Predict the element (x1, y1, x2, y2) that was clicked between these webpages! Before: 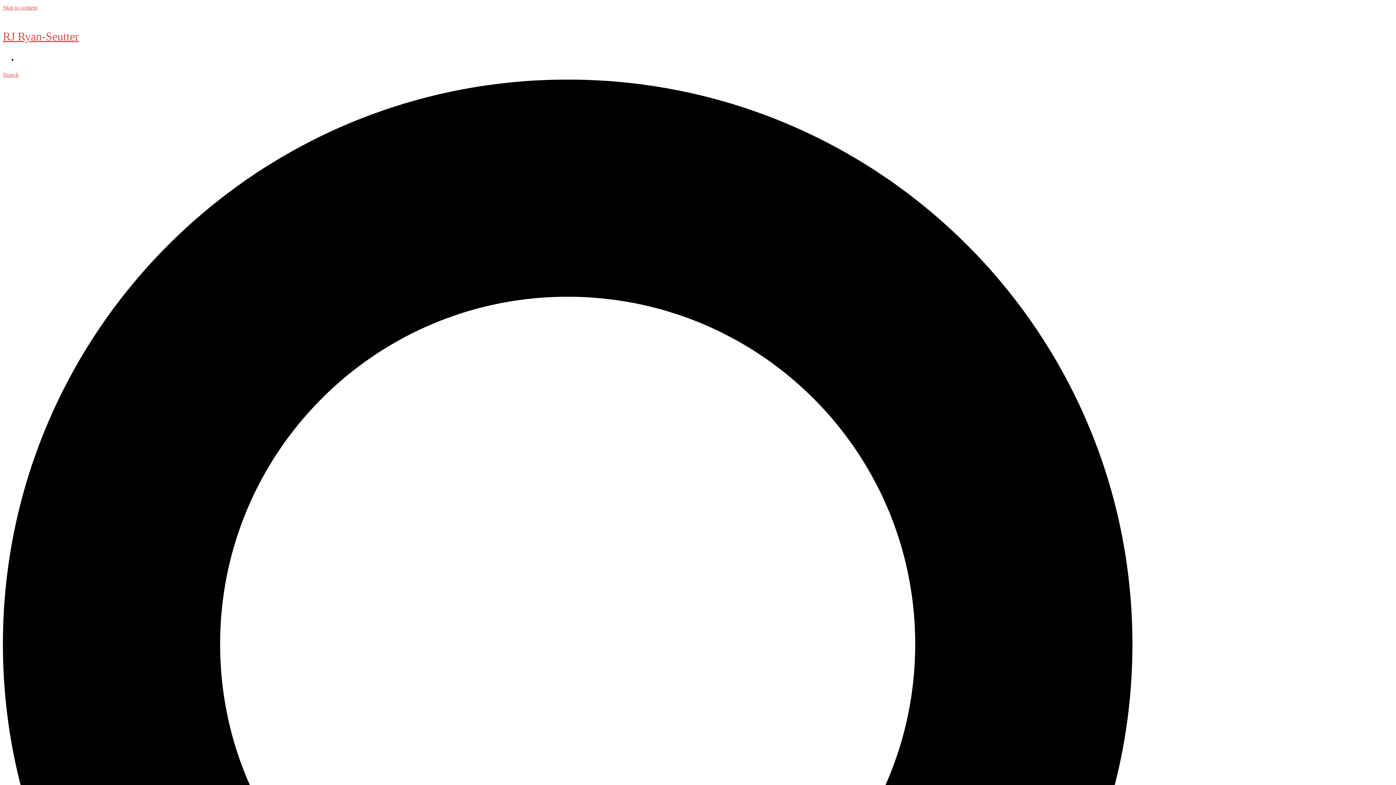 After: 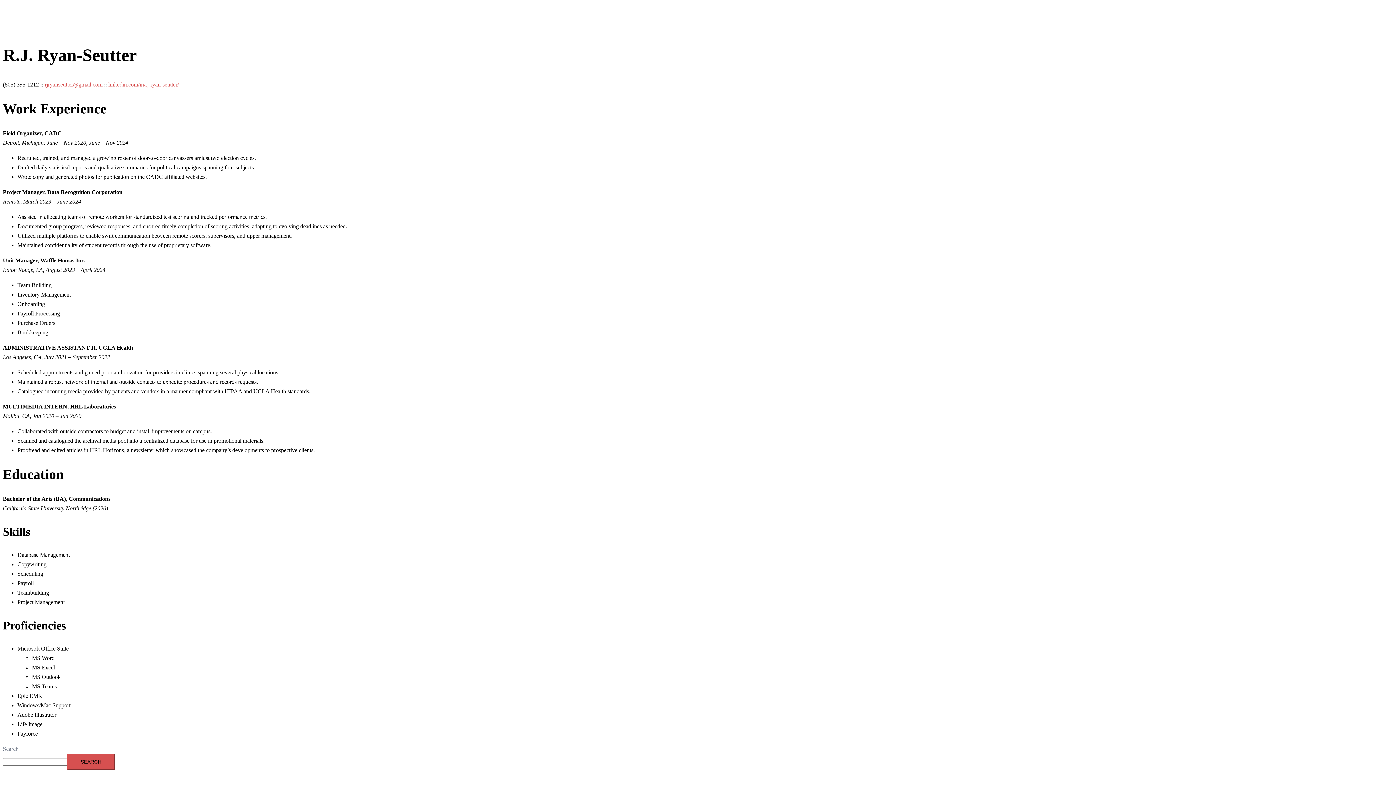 Action: label: Skip to content bbox: (2, 4, 37, 10)